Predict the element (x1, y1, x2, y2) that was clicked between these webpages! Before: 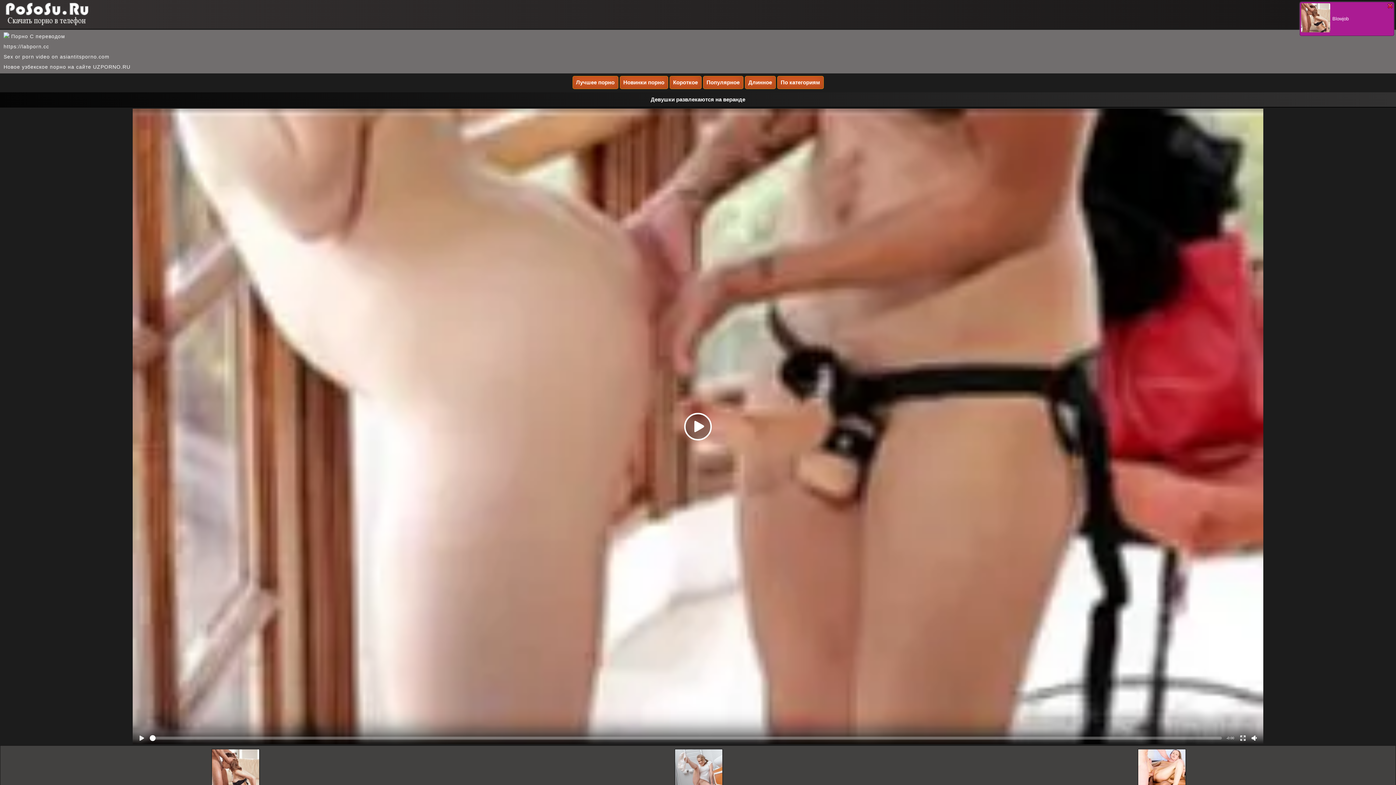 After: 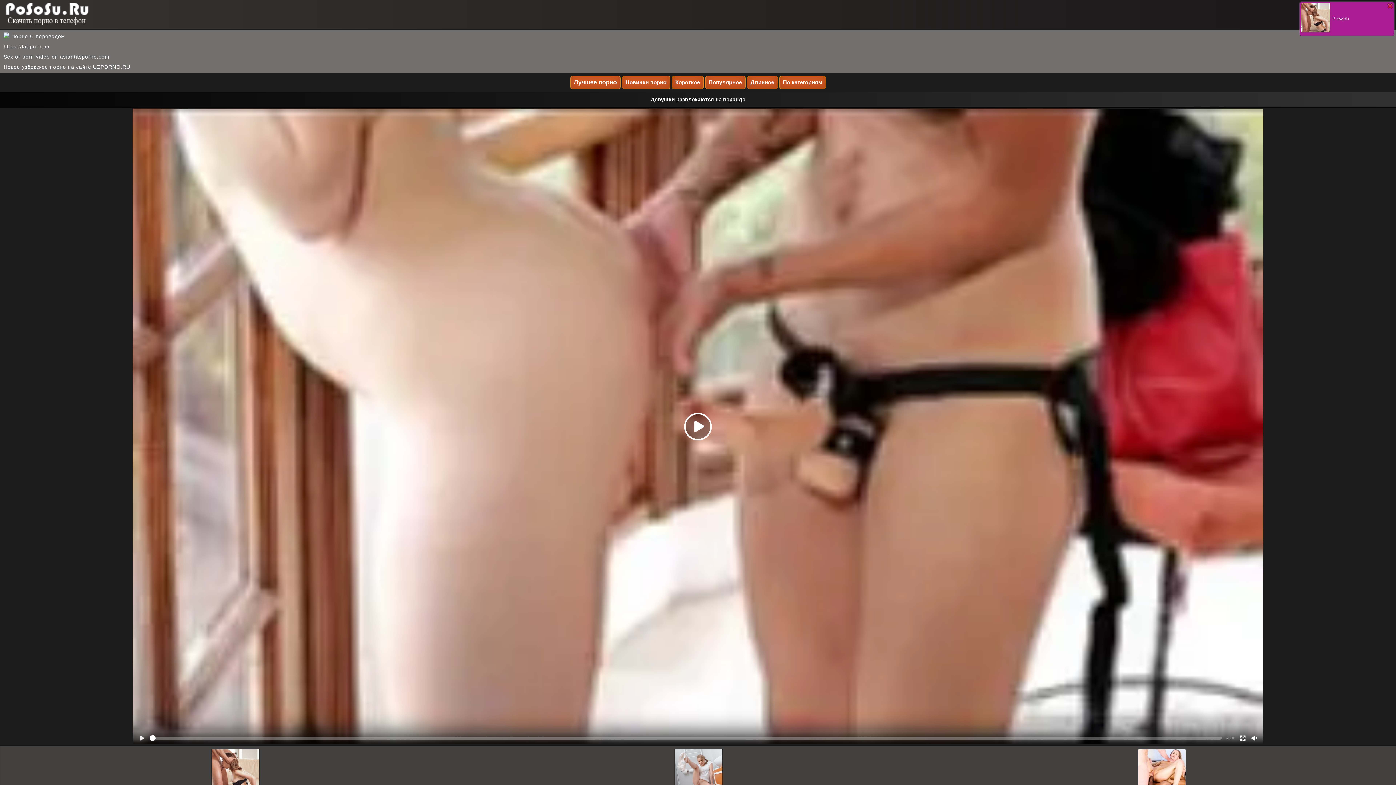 Action: bbox: (572, 76, 618, 89) label: Лучшее порно